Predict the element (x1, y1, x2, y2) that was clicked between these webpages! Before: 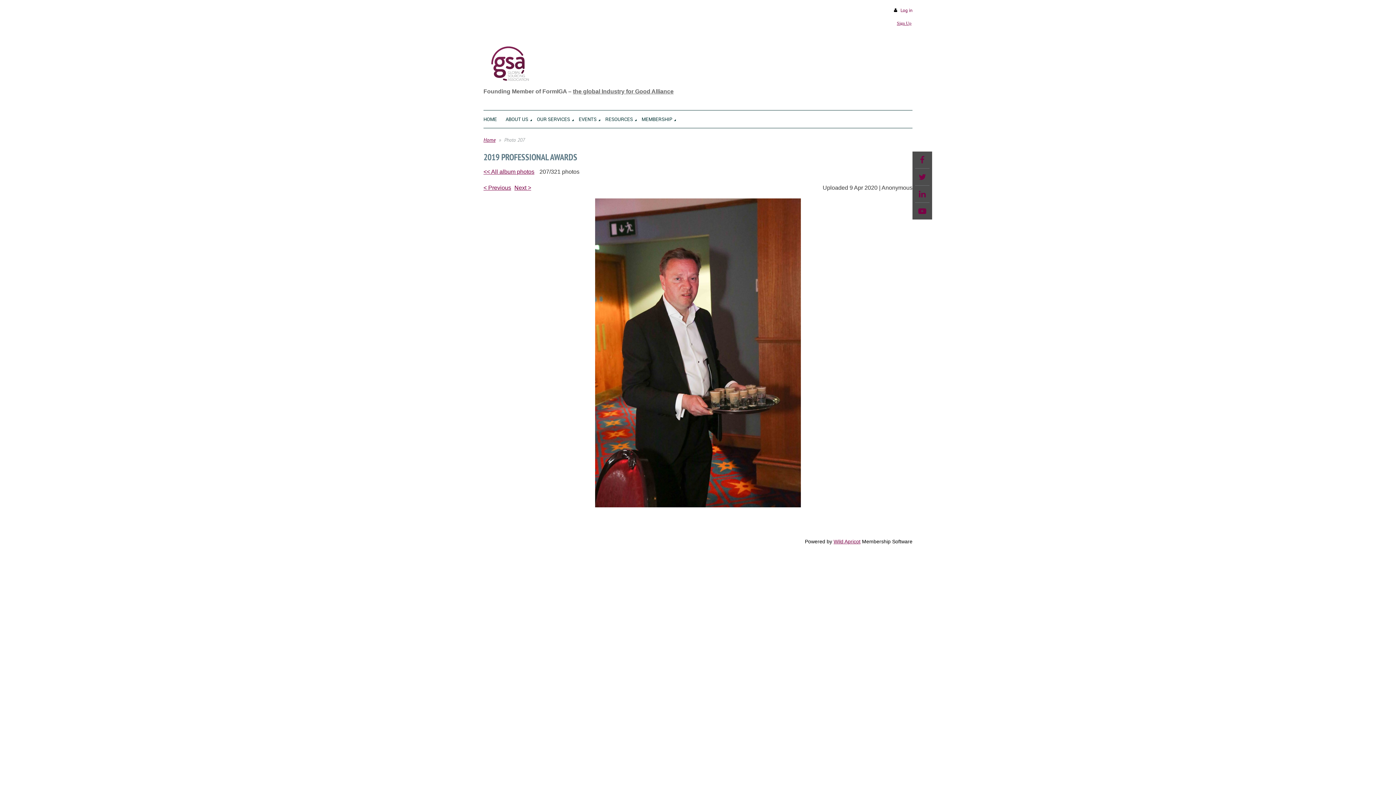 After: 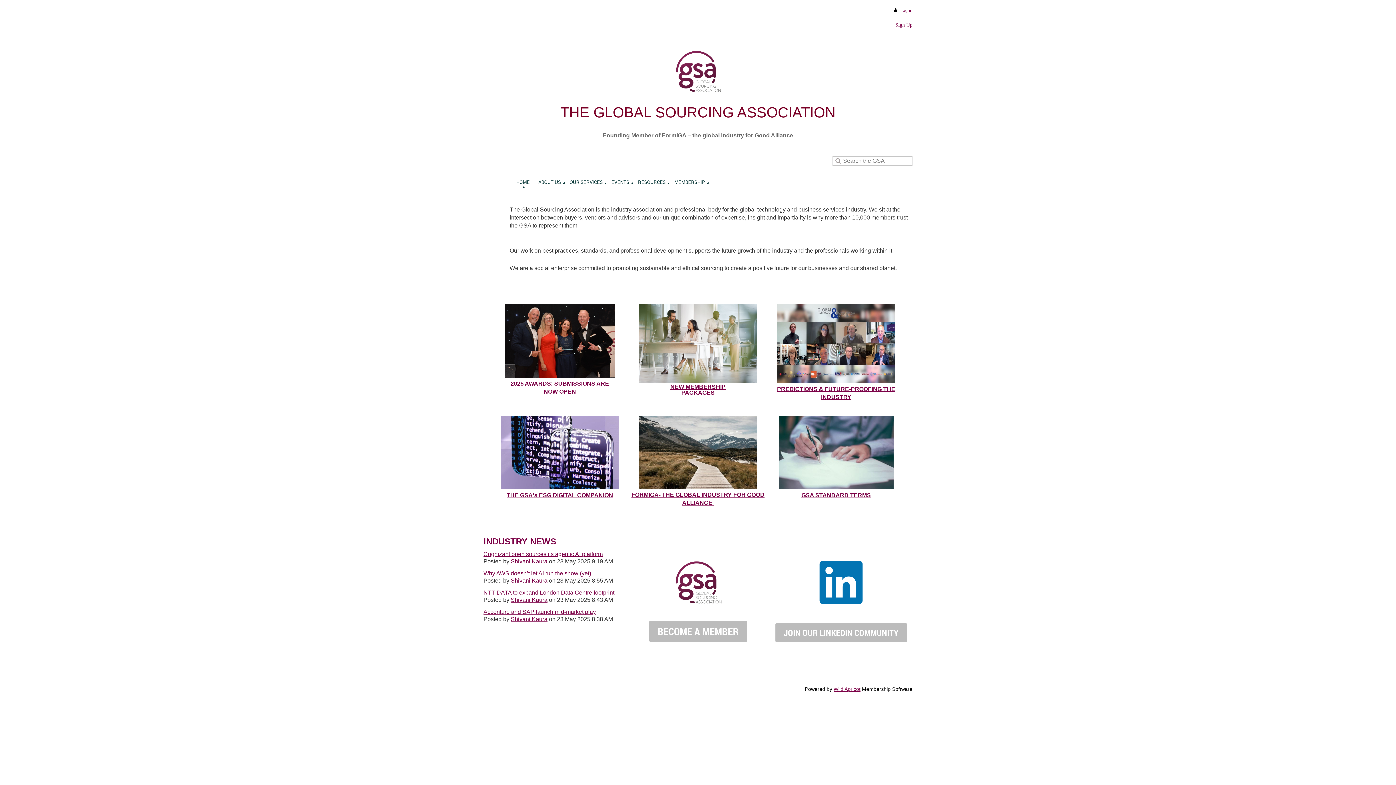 Action: bbox: (483, 136, 495, 143) label: Home